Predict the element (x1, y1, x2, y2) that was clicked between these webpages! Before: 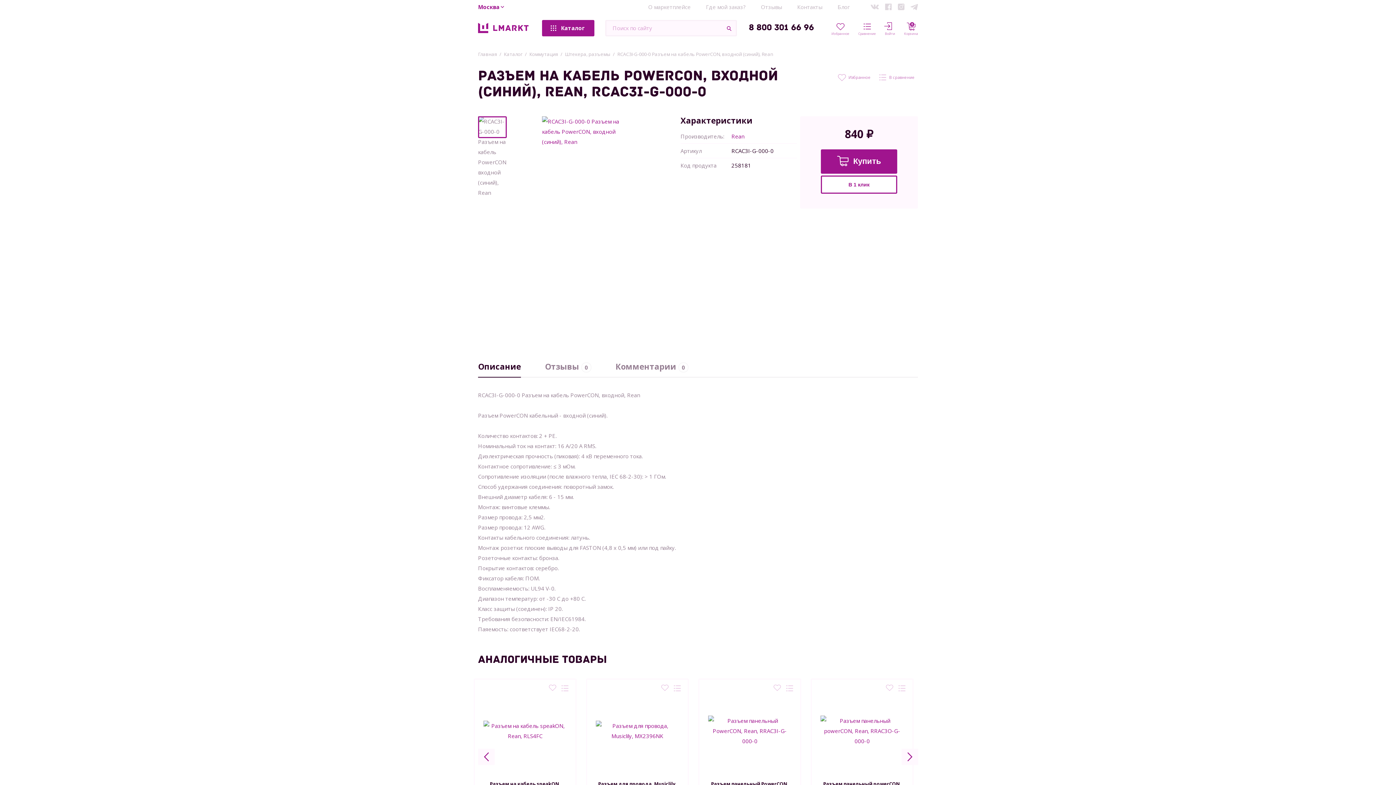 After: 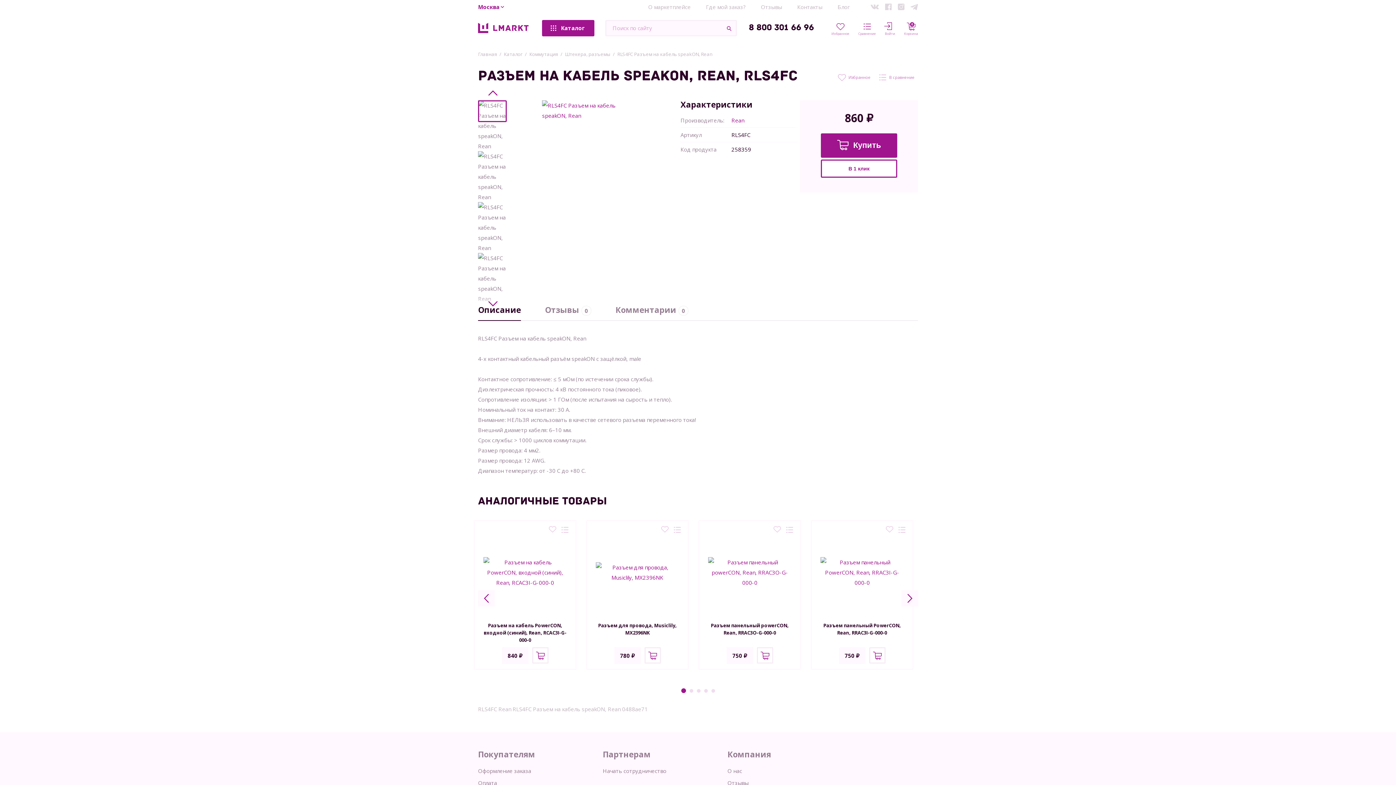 Action: bbox: (483, 721, 566, 741)